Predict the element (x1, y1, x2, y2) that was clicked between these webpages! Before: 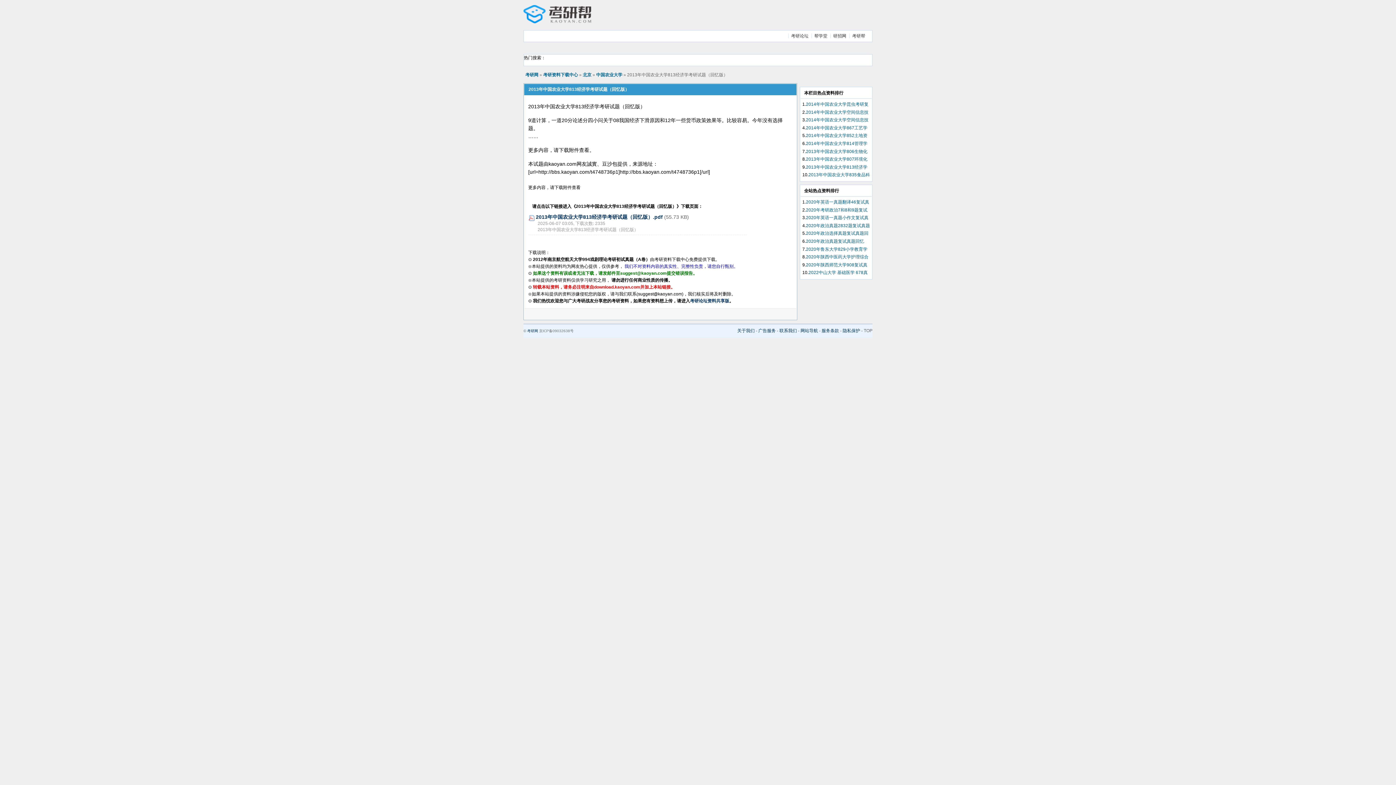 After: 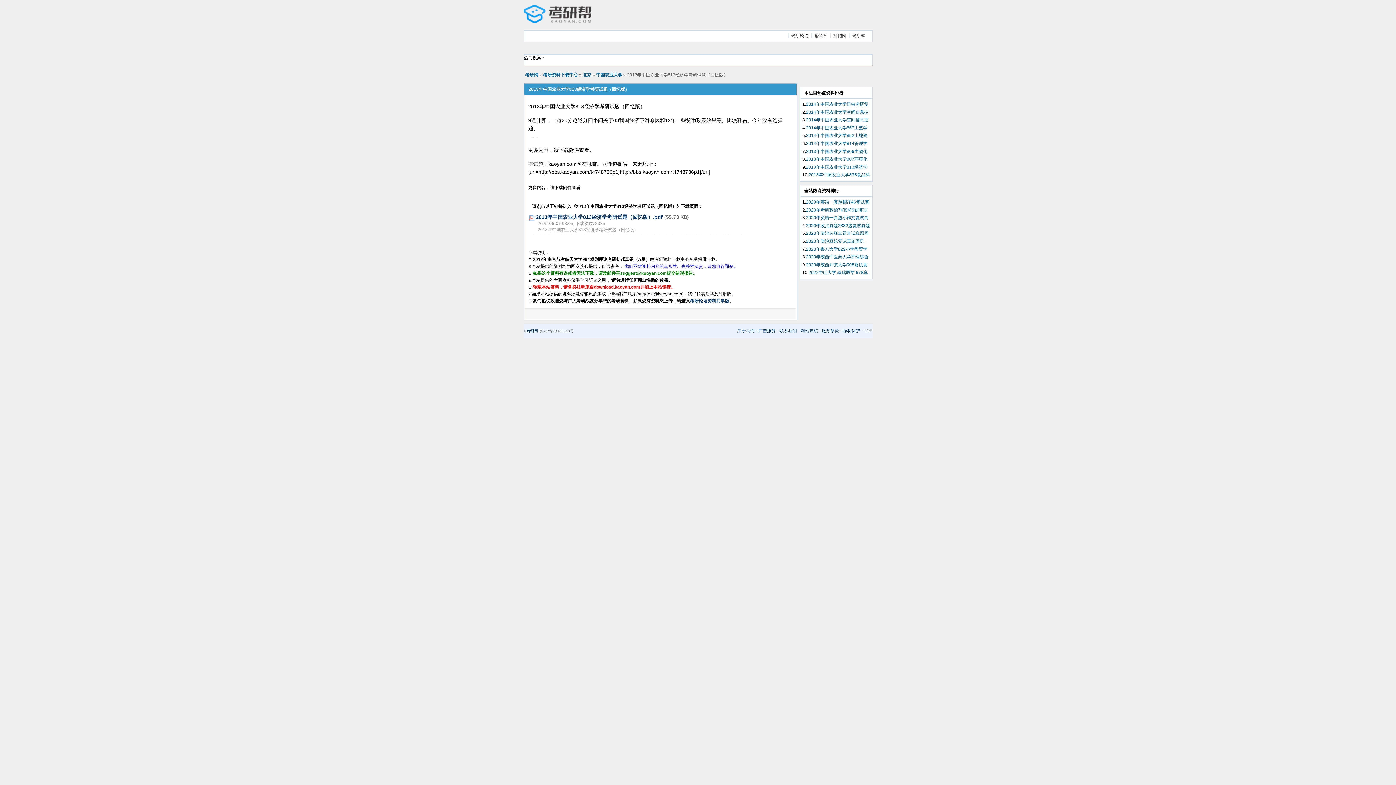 Action: label: 帮学堂 bbox: (811, 31, 830, 40)